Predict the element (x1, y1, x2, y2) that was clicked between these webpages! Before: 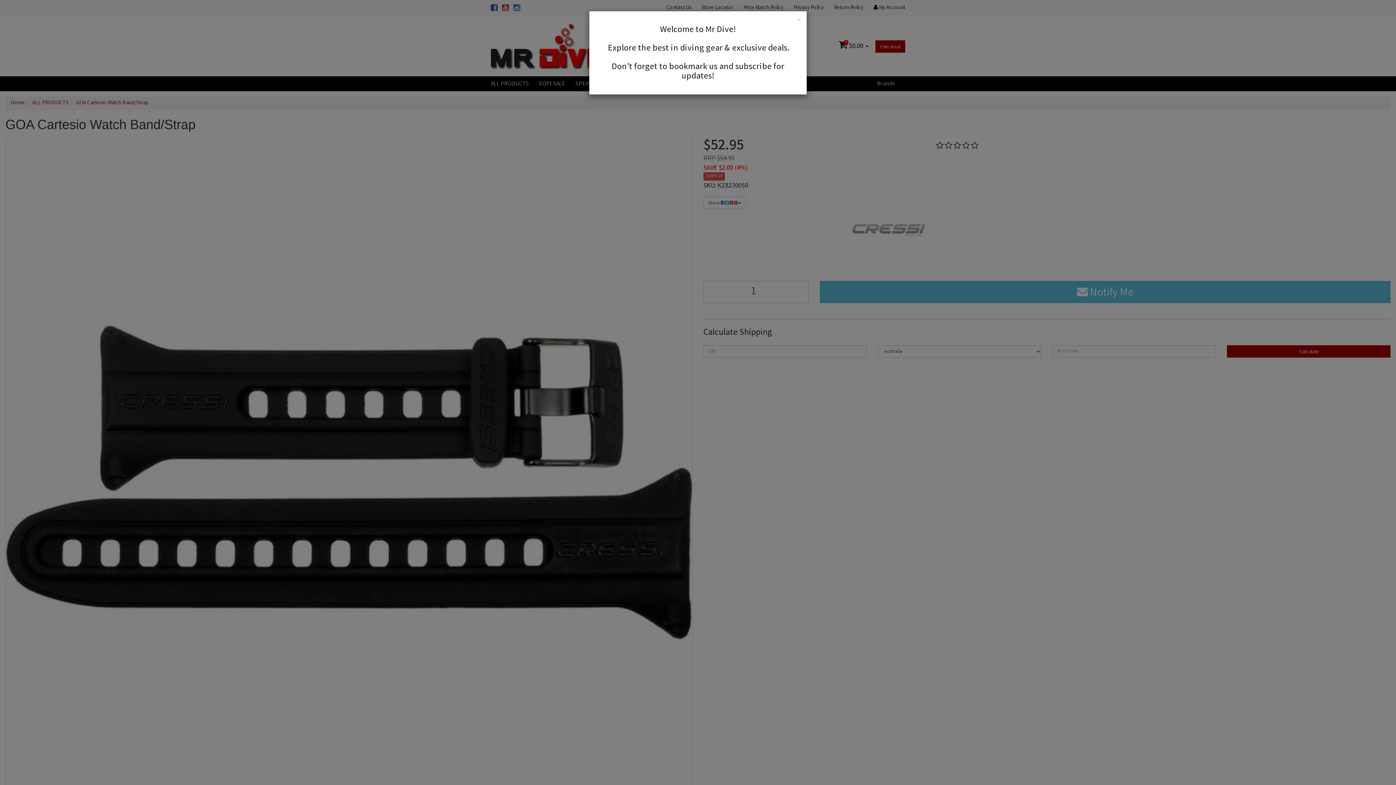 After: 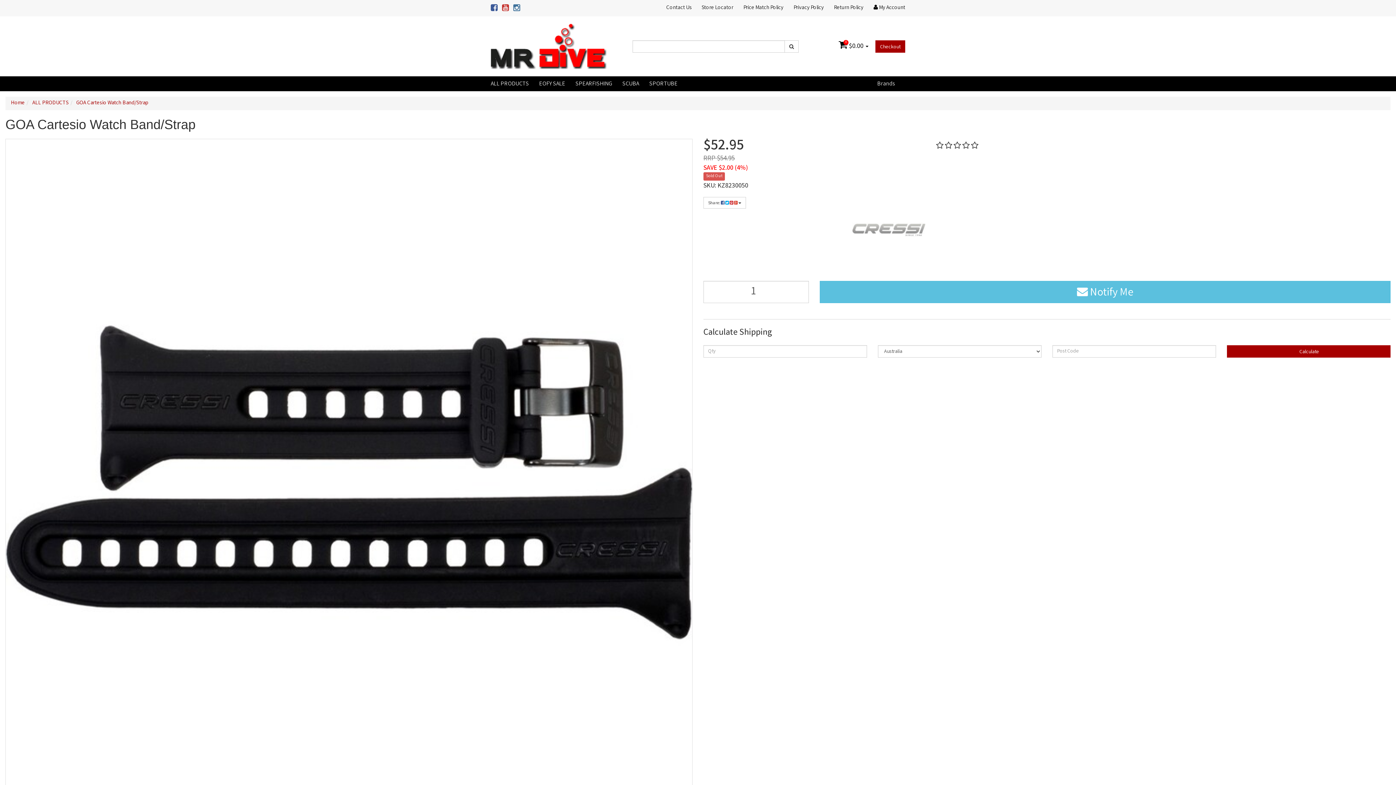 Action: label: Close bbox: (797, 16, 801, 24)